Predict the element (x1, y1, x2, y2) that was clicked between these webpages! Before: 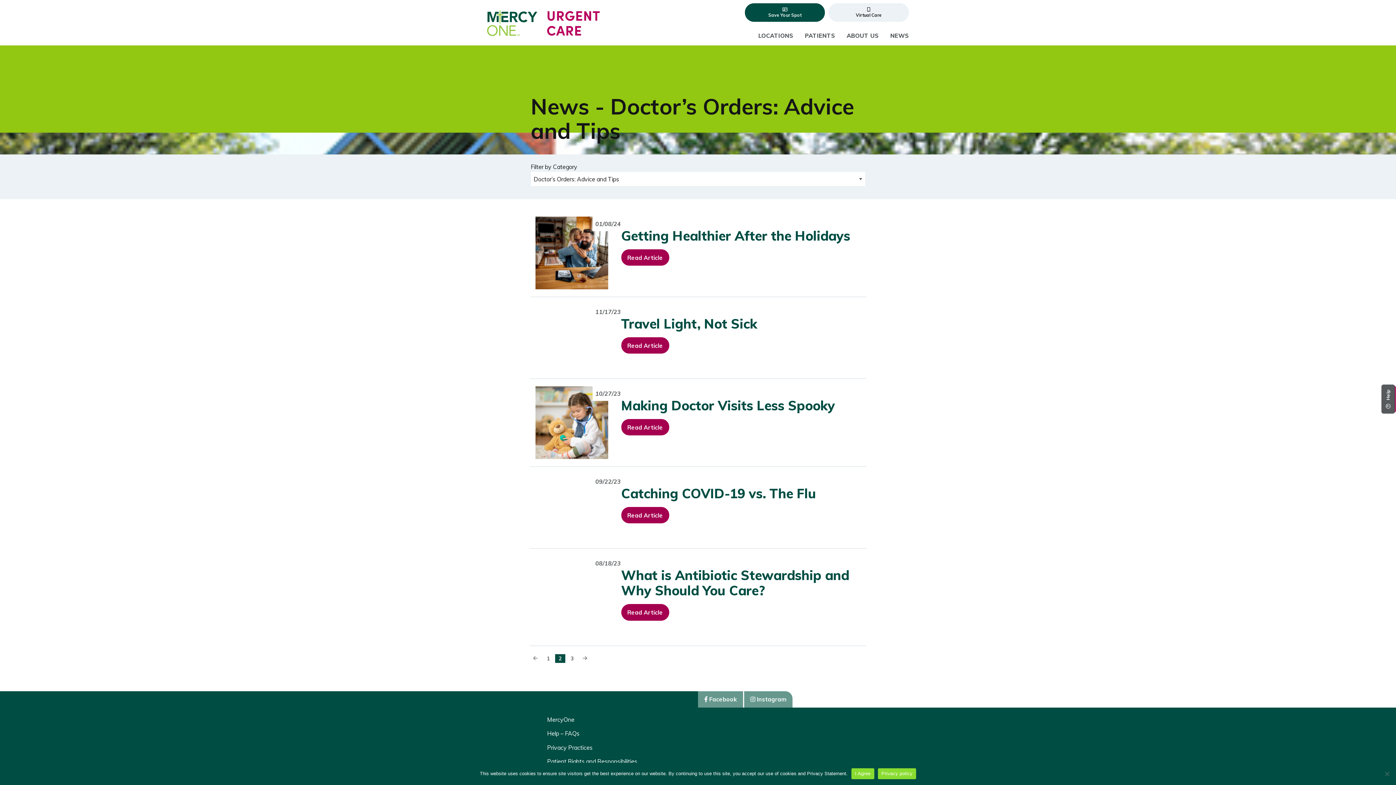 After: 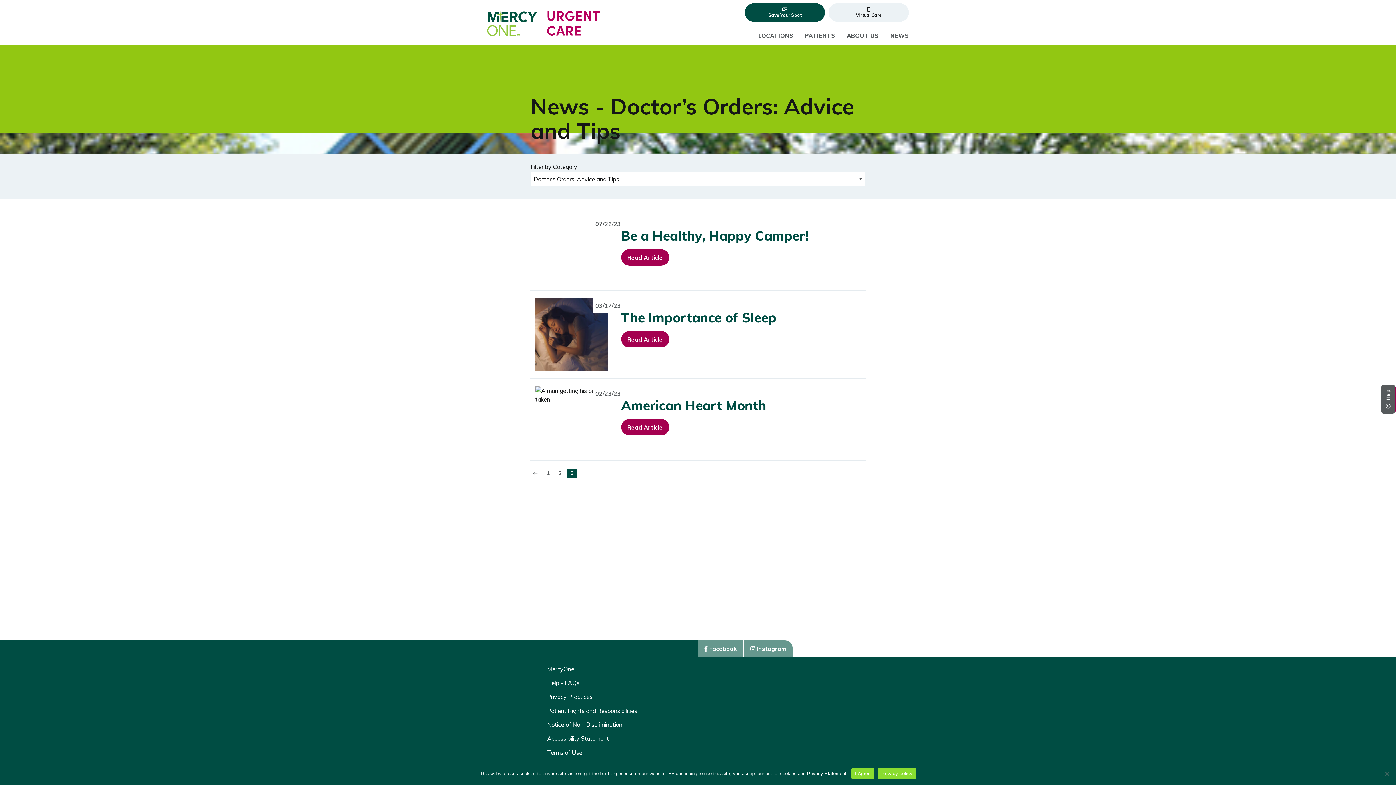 Action: bbox: (567, 653, 577, 663) label: 3